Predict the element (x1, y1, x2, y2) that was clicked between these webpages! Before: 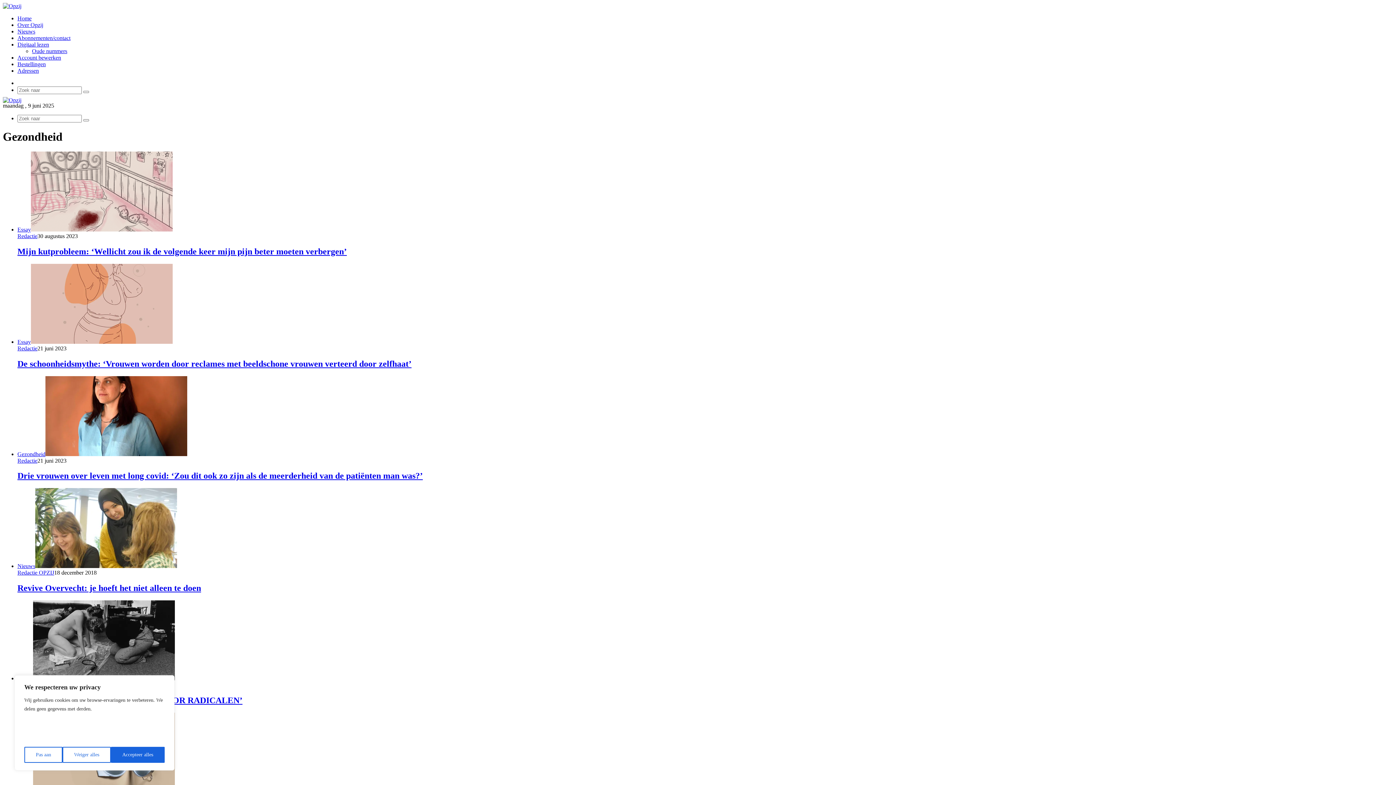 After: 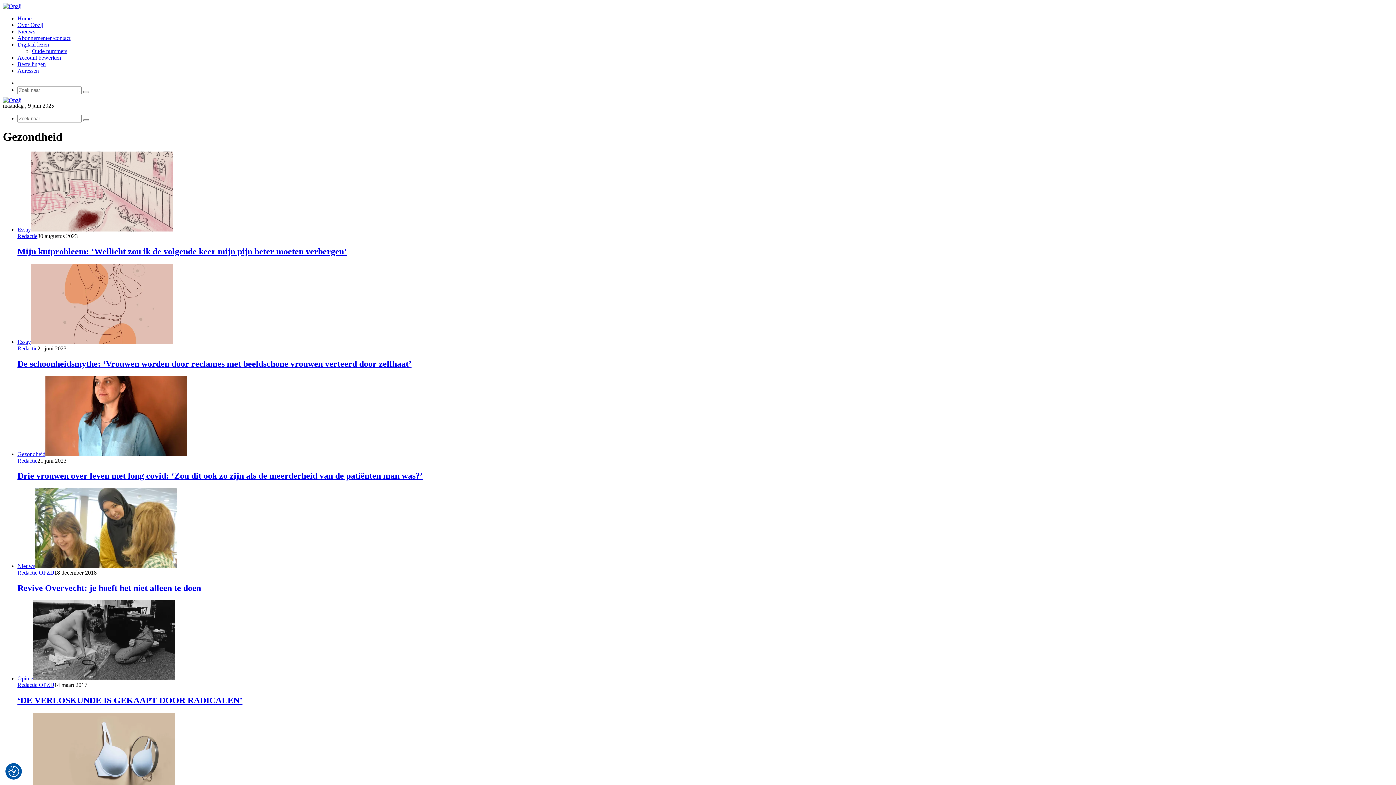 Action: label: Weiger alles bbox: (62, 747, 110, 763)